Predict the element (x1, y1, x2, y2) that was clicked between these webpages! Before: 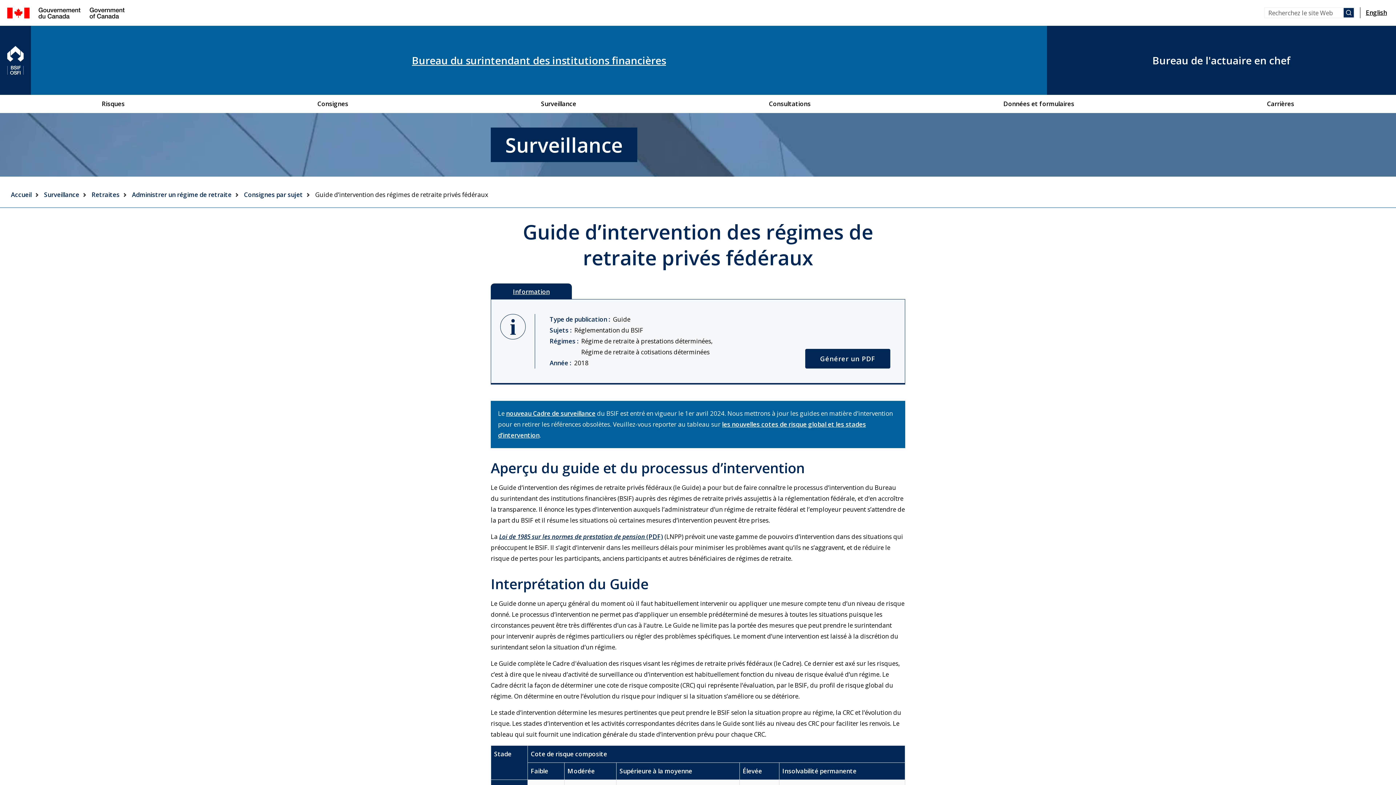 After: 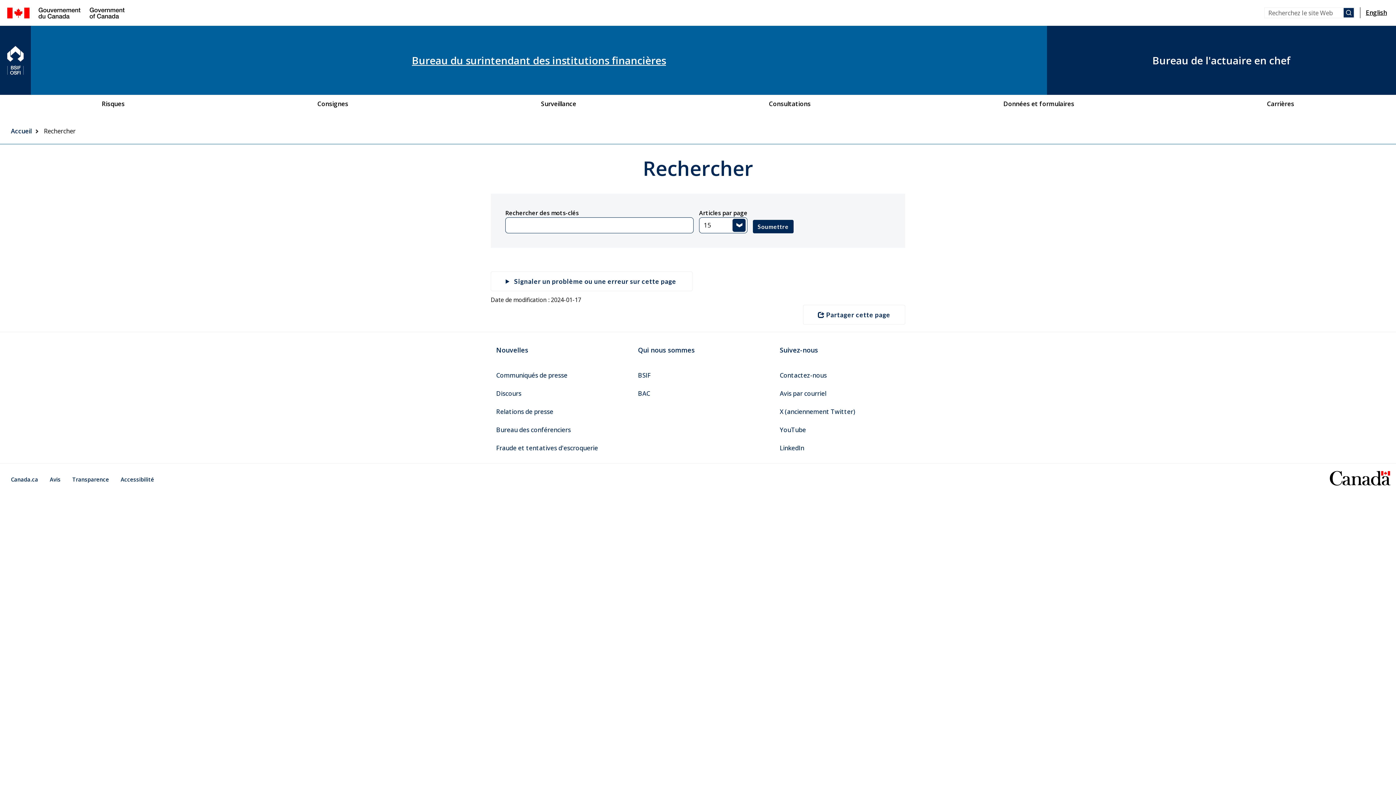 Action: bbox: (1344, 8, 1354, 17) label: soumettre